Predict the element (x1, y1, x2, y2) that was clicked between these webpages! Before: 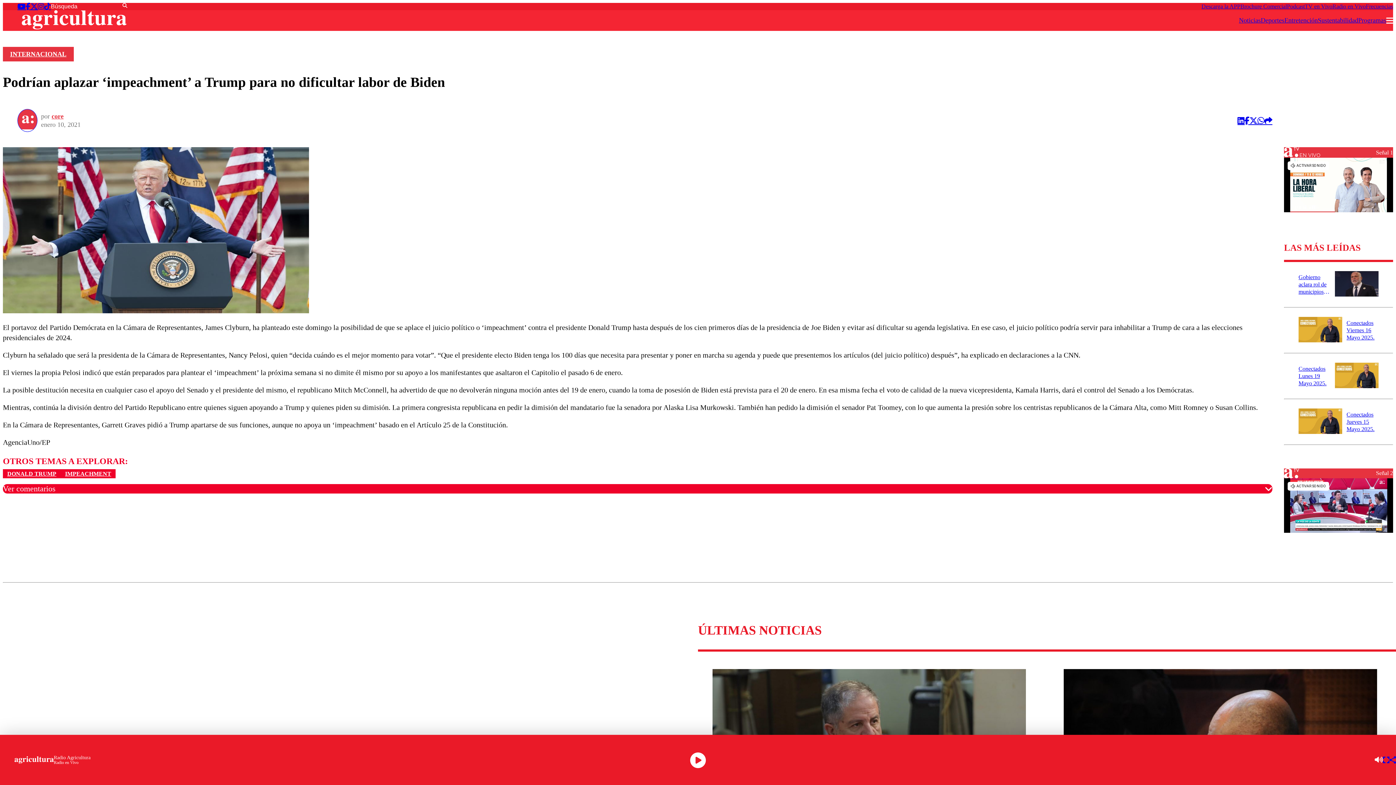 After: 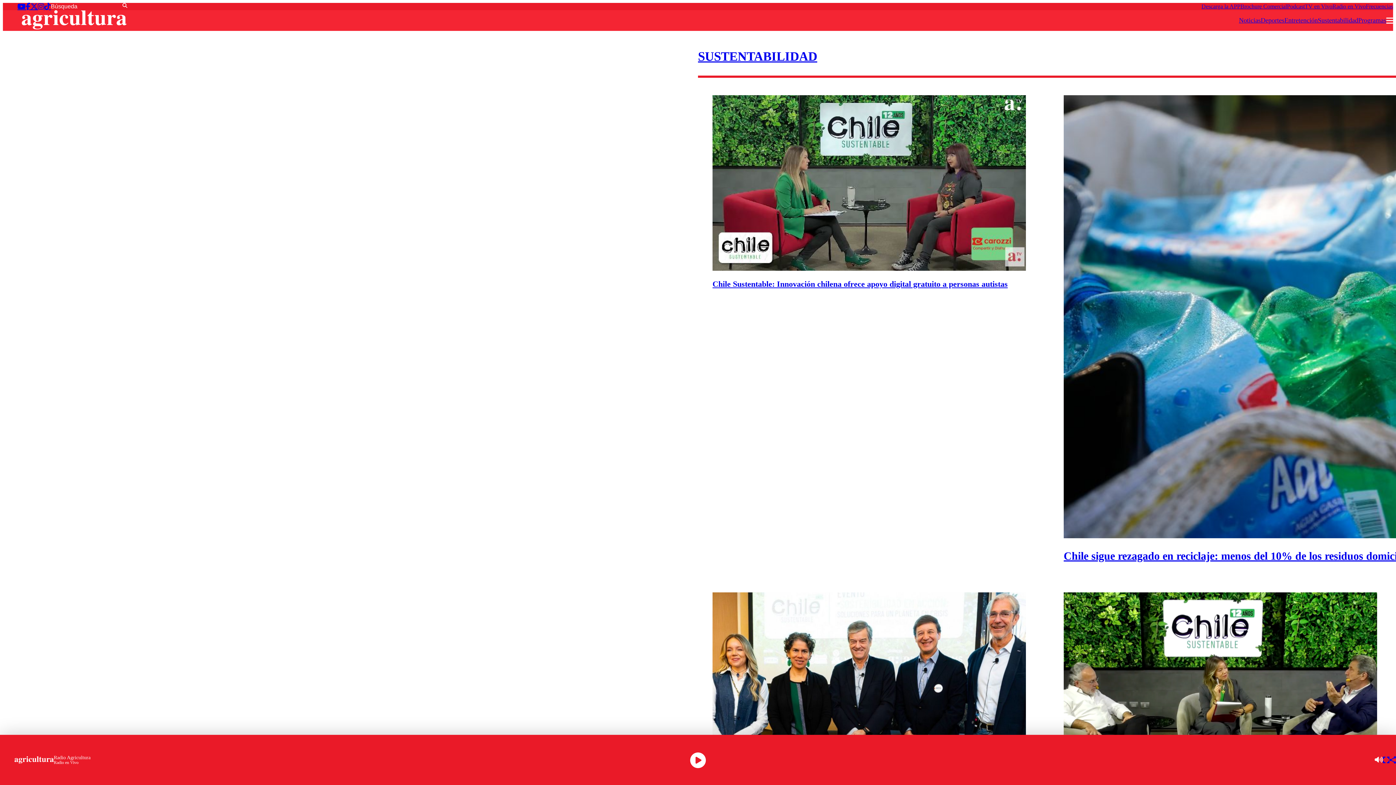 Action: bbox: (1318, 16, 1358, 24) label: Sustentabilidad